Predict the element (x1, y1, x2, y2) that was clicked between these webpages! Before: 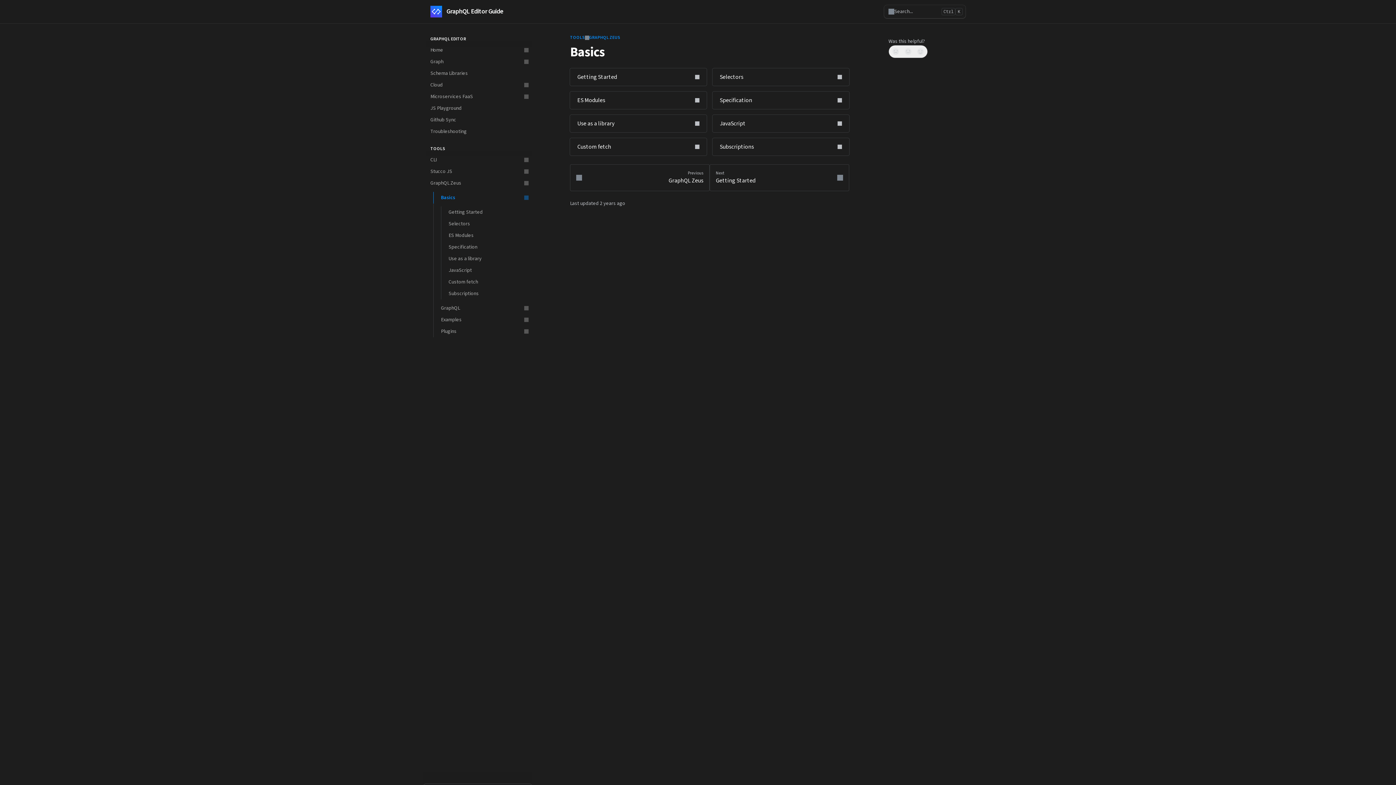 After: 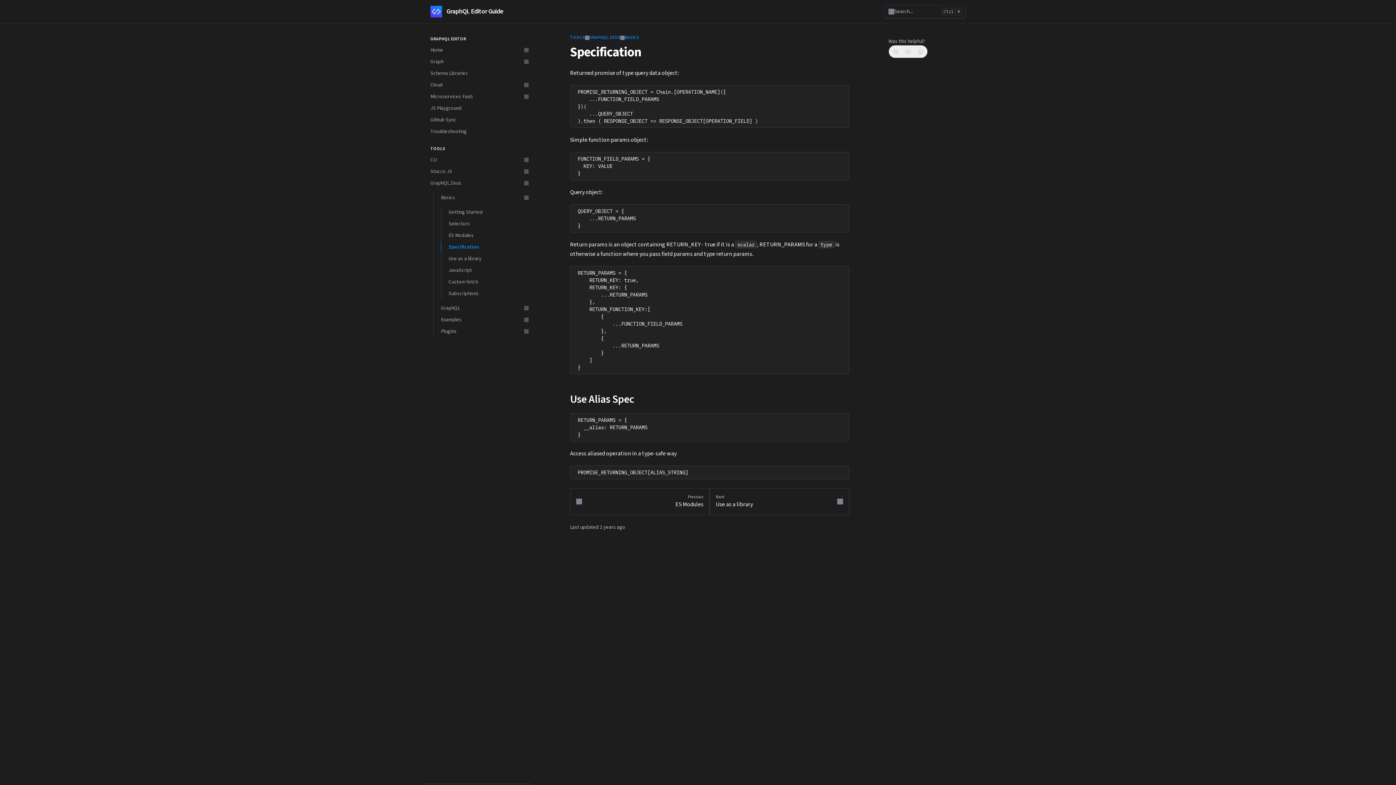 Action: bbox: (712, 91, 849, 109) label: Specification